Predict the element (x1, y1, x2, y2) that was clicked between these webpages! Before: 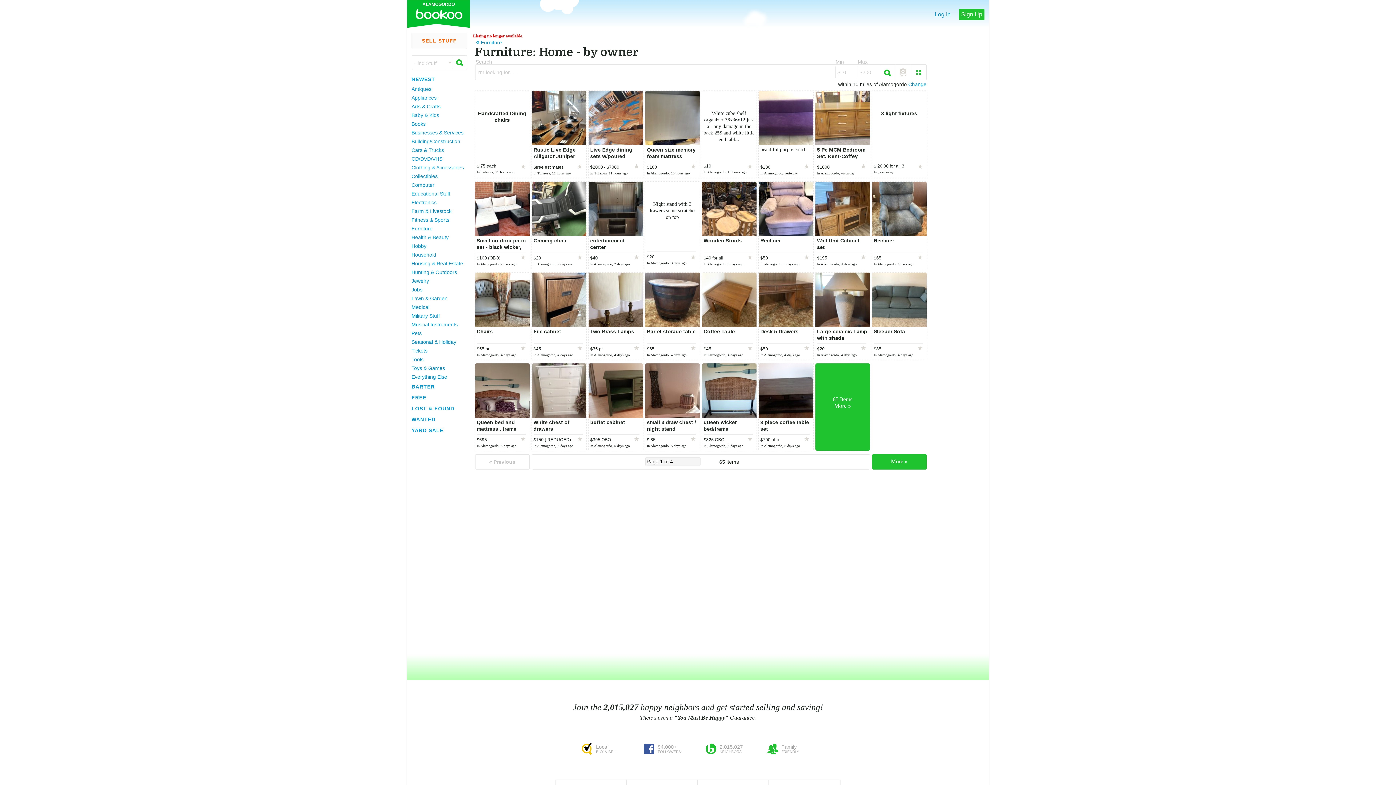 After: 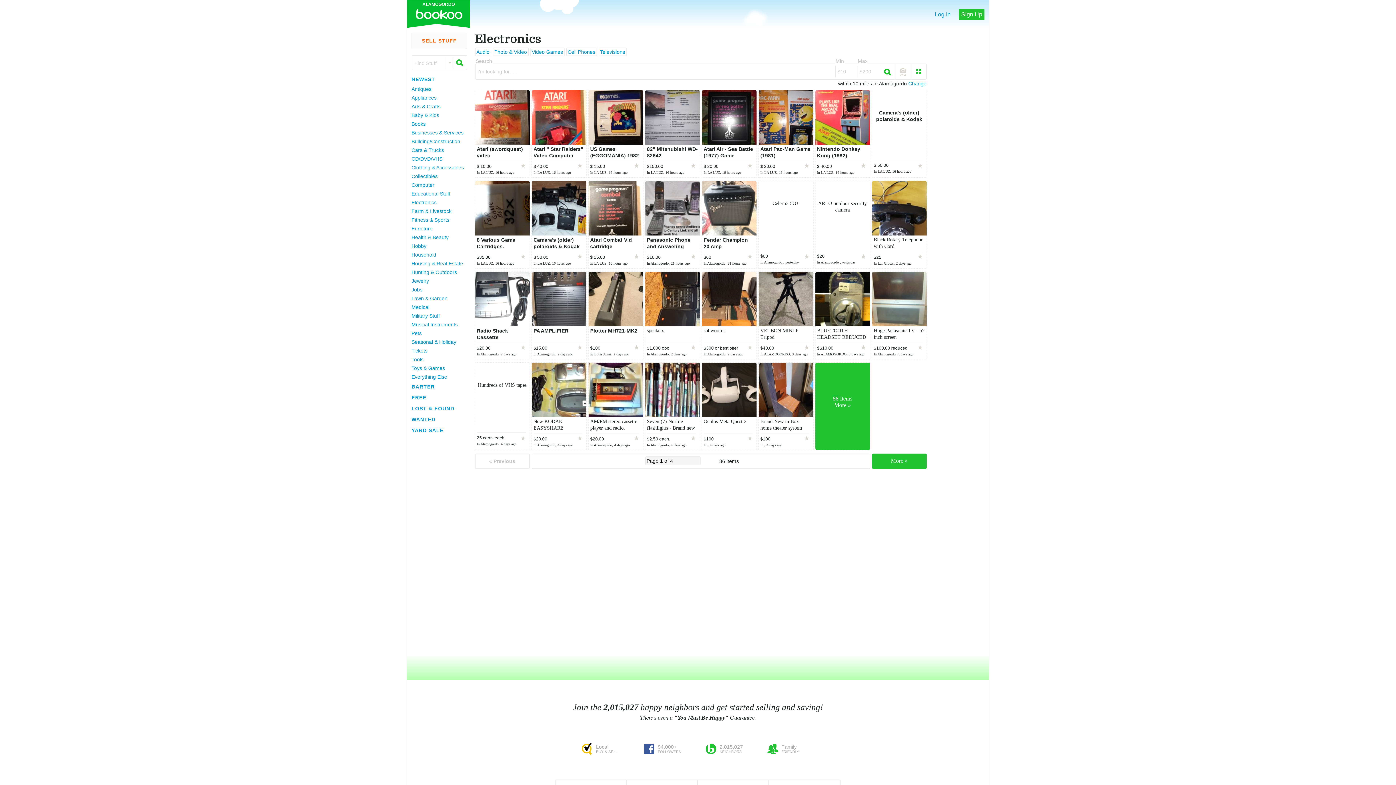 Action: bbox: (411, 198, 466, 206) label: Electronics